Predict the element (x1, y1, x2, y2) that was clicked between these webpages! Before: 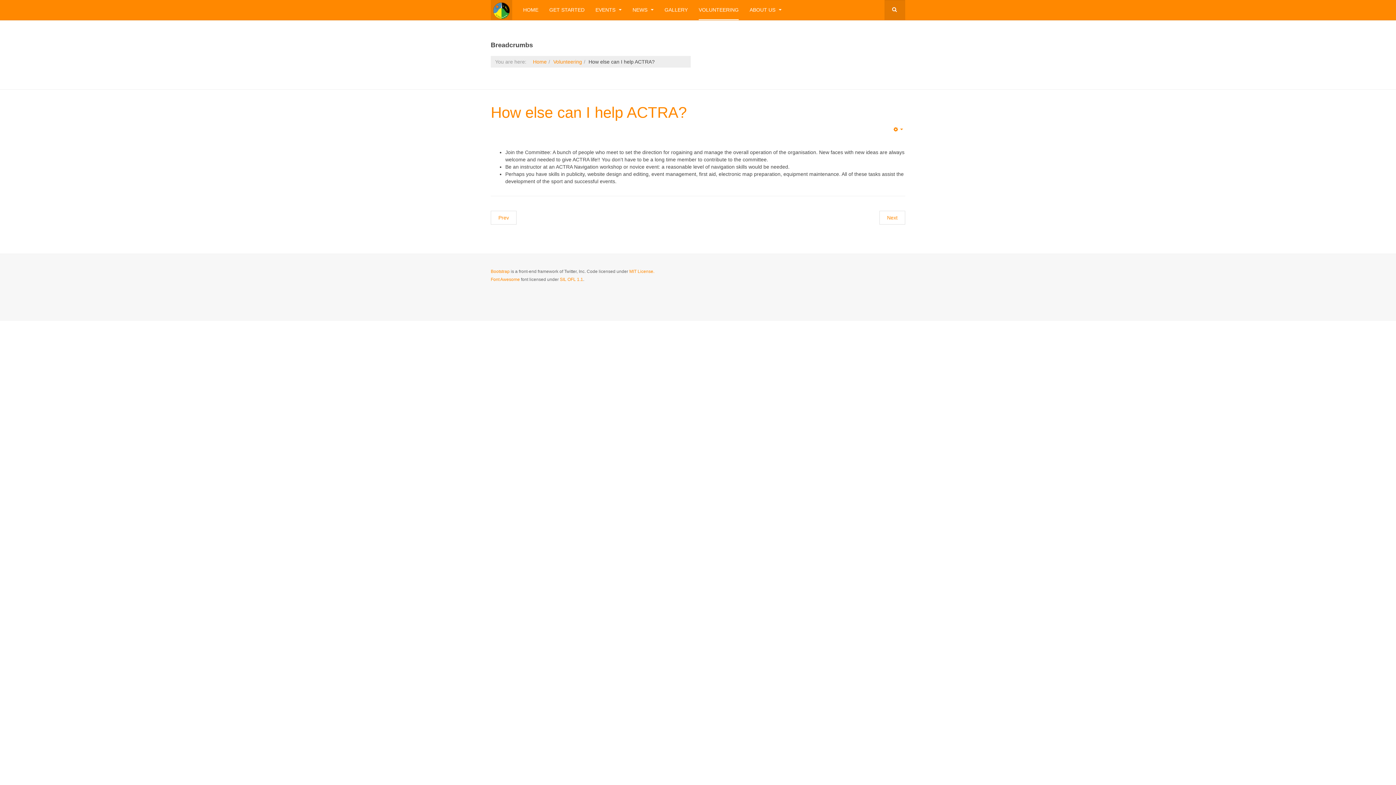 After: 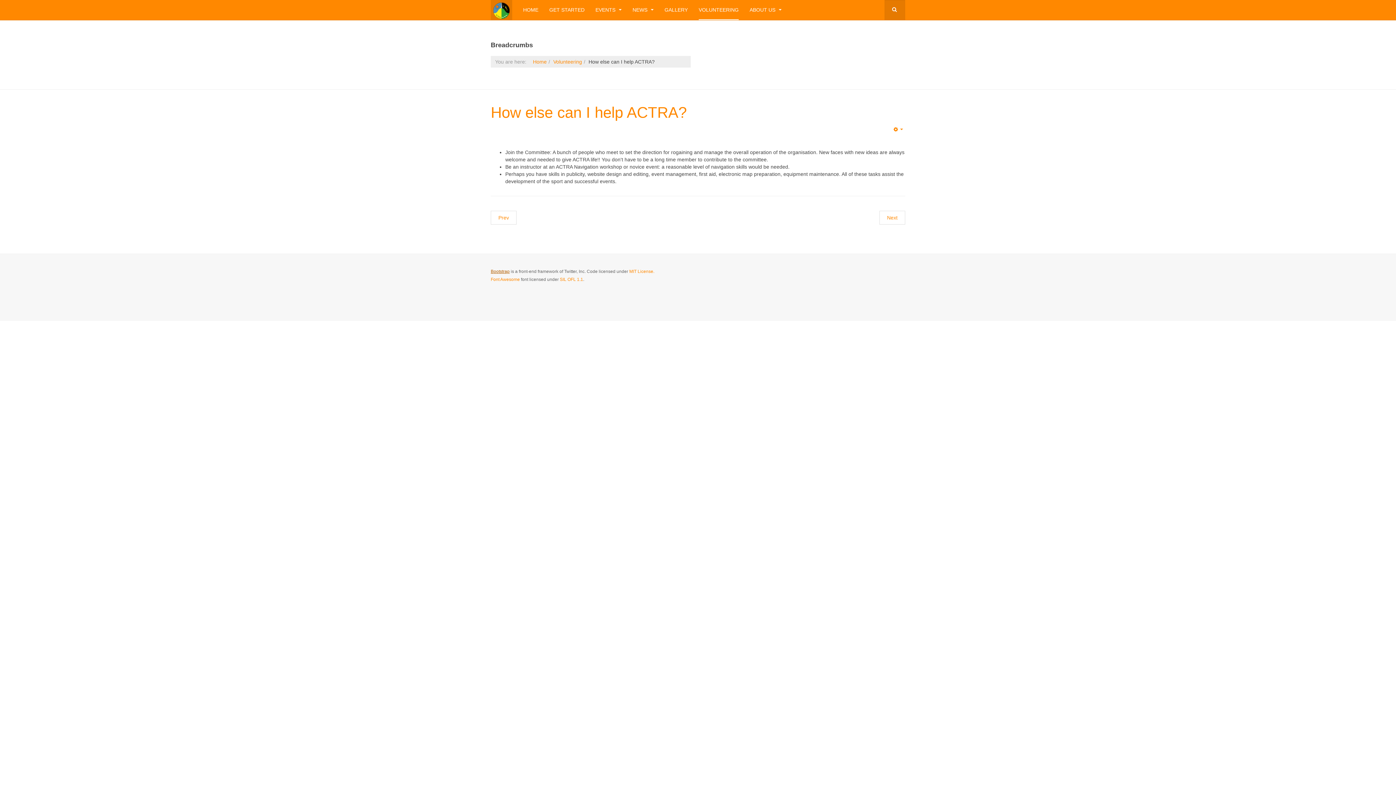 Action: label: Bootstrap bbox: (490, 269, 509, 274)